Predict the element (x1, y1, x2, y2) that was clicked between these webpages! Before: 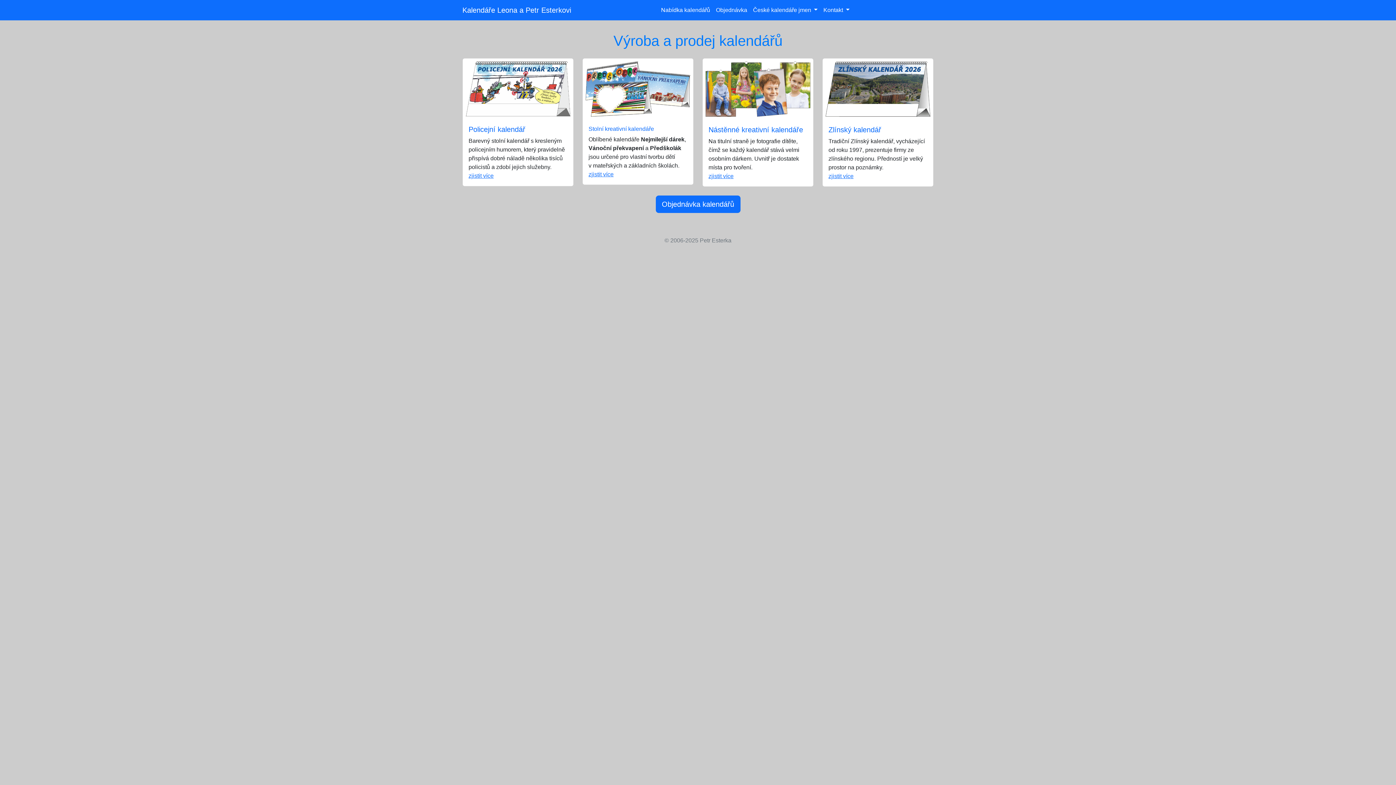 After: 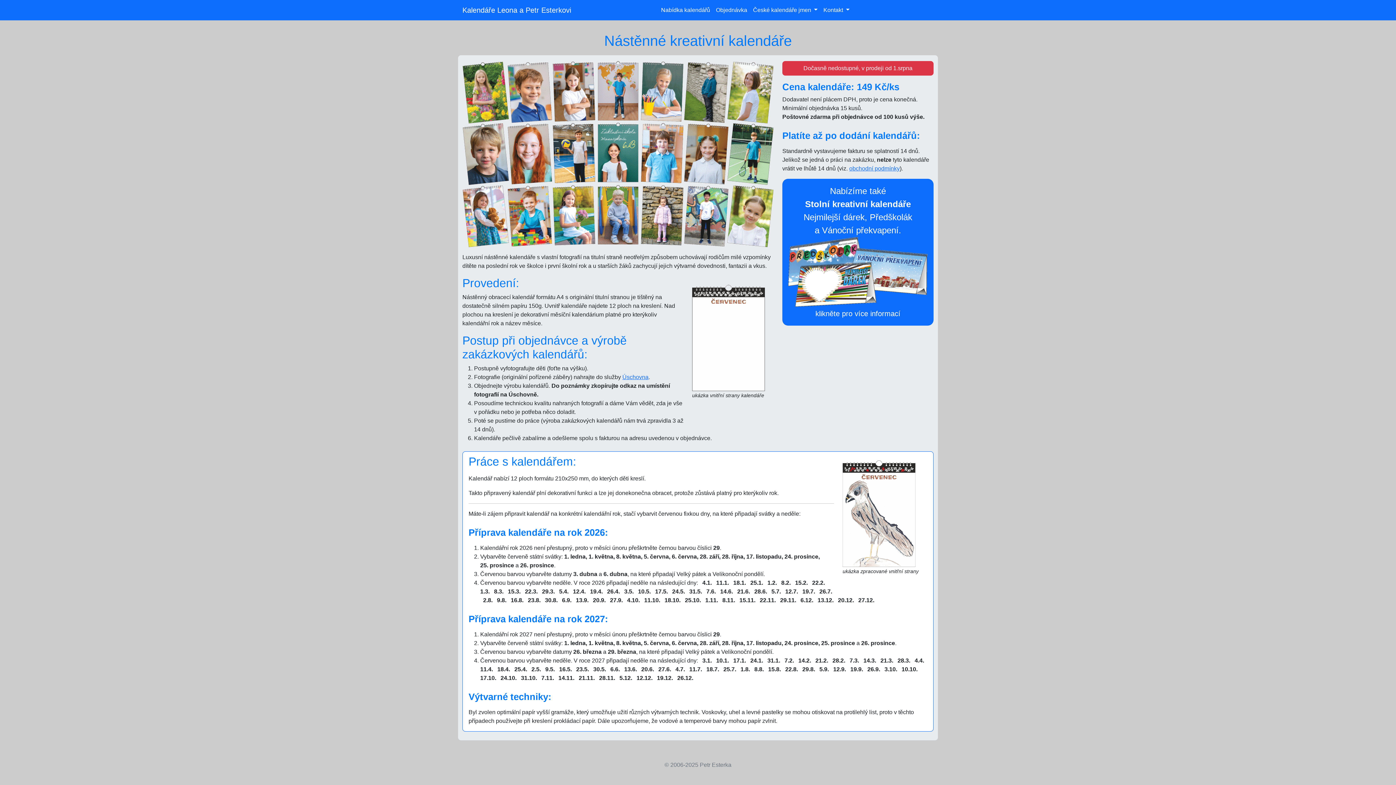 Action: label: Nástěnné kreativní kalendáře

Na titulní straně je fotografie dítěte, čímž se každý kalendář stává velmi osobním dárkem. Uvnitř je dostatek místa pro tvoření.
zjistit více bbox: (702, 58, 813, 186)